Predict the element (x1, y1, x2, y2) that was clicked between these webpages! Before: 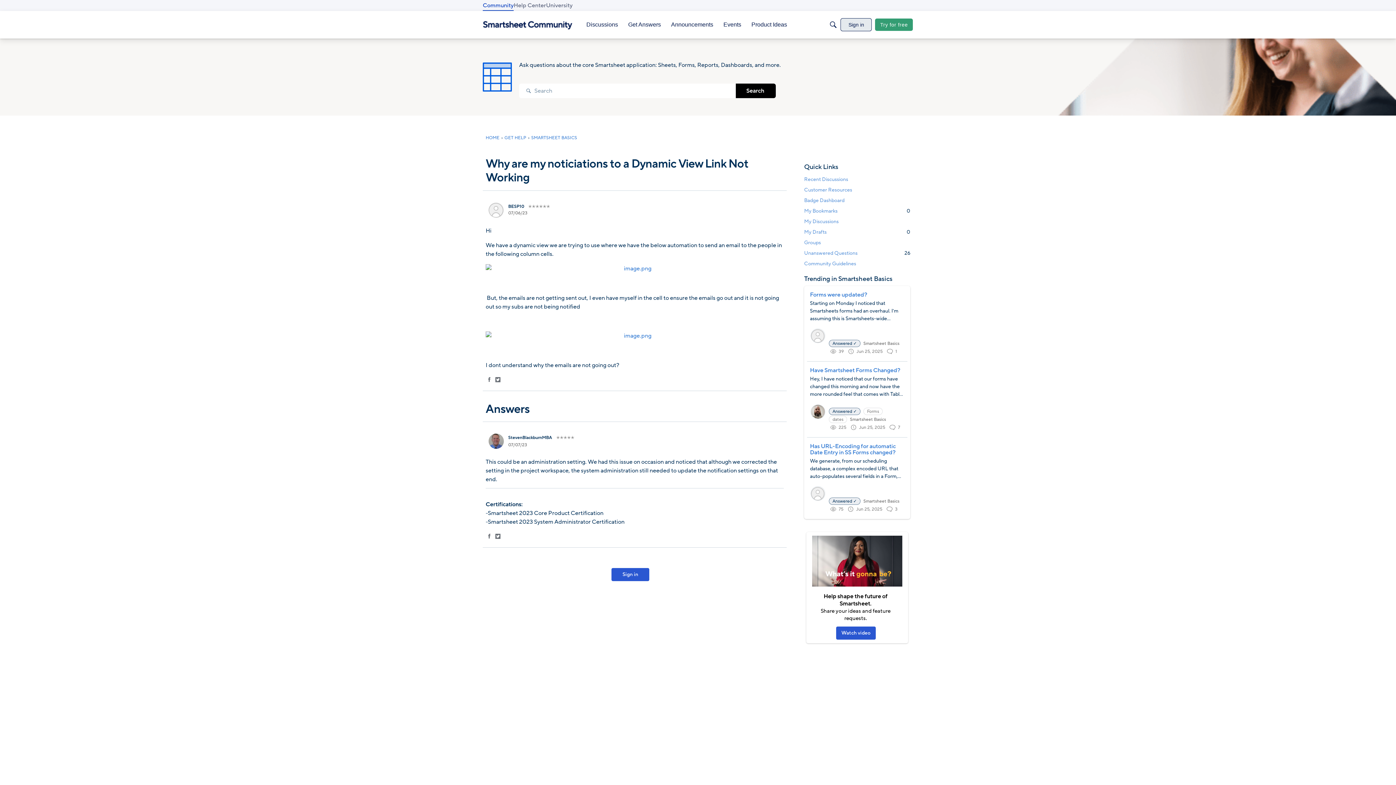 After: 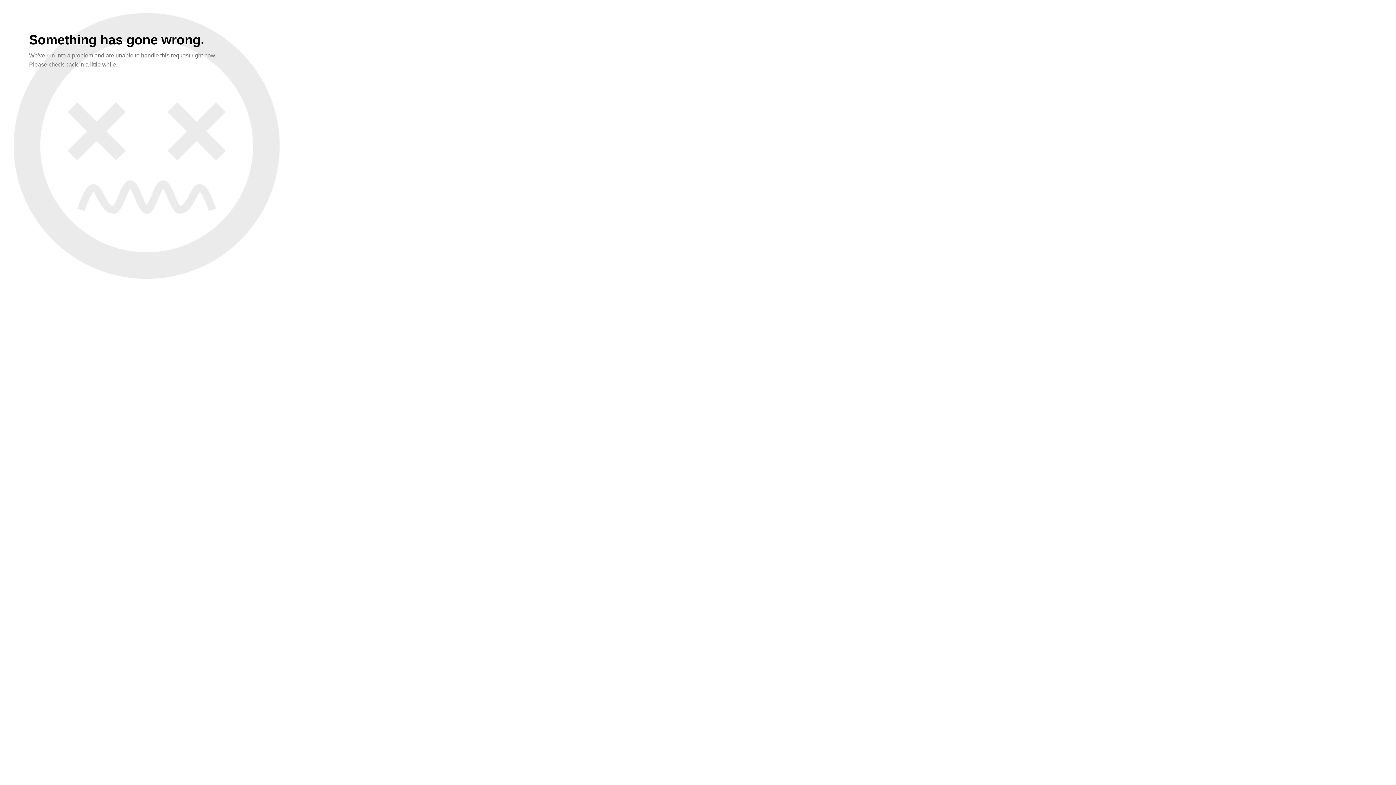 Action: label: My Bookmarks
0 bbox: (804, 205, 910, 216)